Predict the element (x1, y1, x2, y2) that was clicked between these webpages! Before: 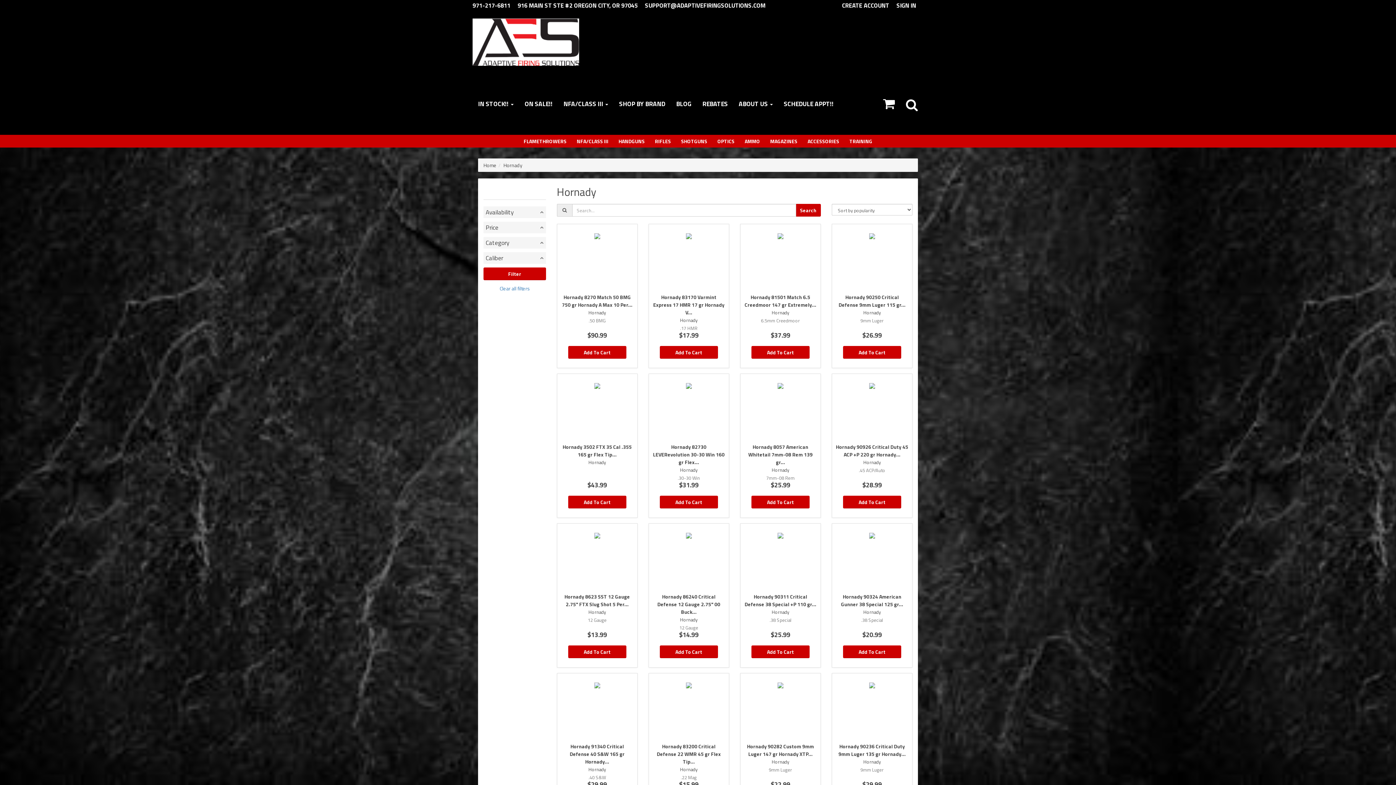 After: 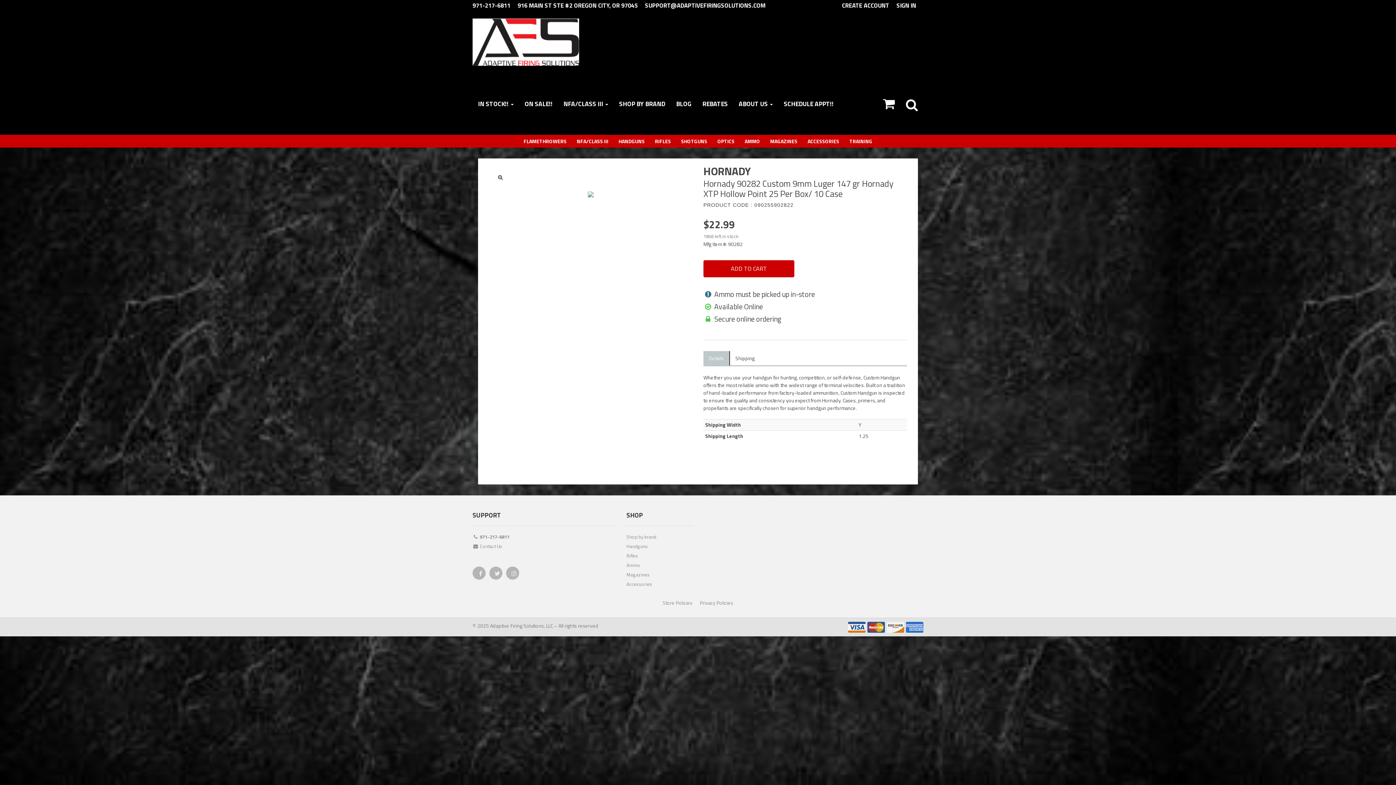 Action: bbox: (740, 673, 821, 817) label: Hornady 90282 Custom 9mm Luger 147 gr Hornady XTP...
Hornady
9mm Luger
$22.99
Add To Cart